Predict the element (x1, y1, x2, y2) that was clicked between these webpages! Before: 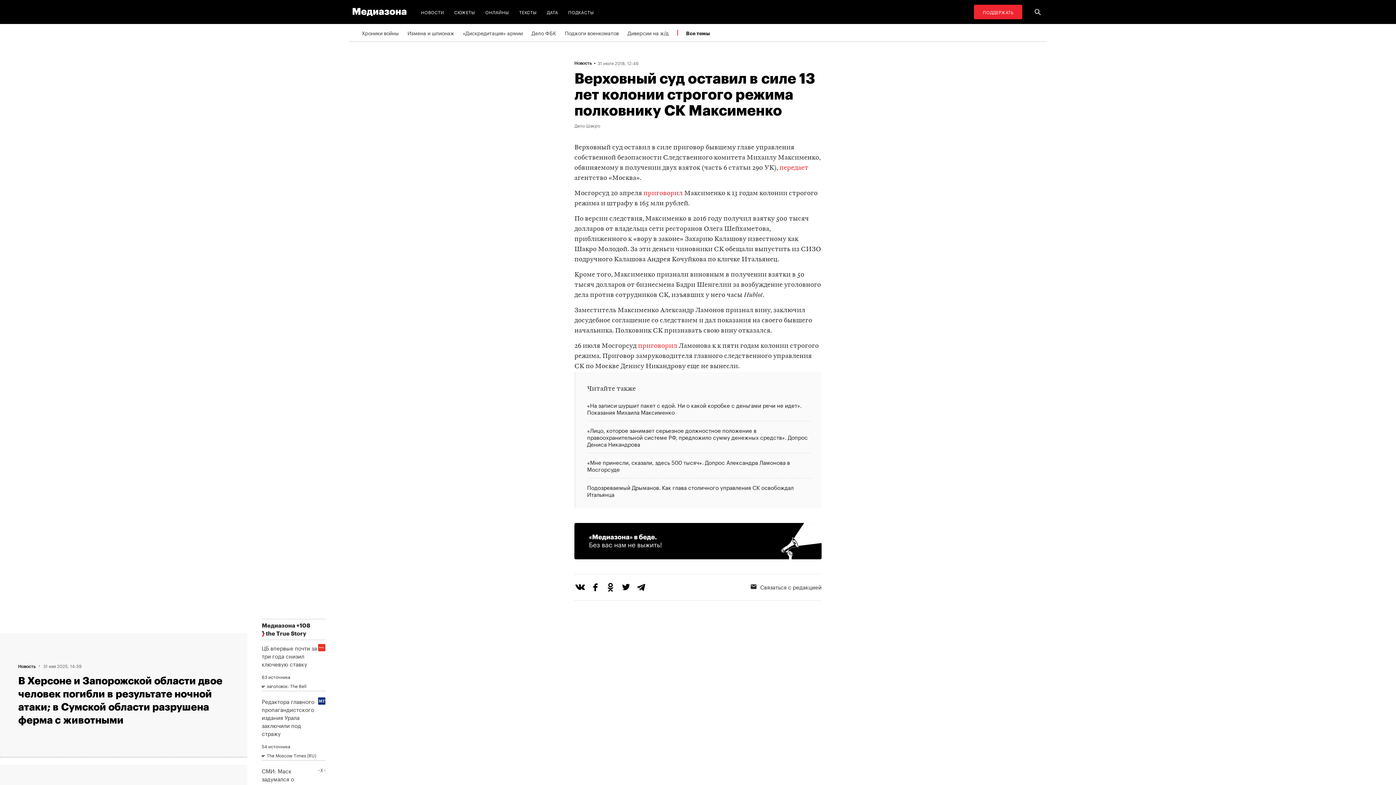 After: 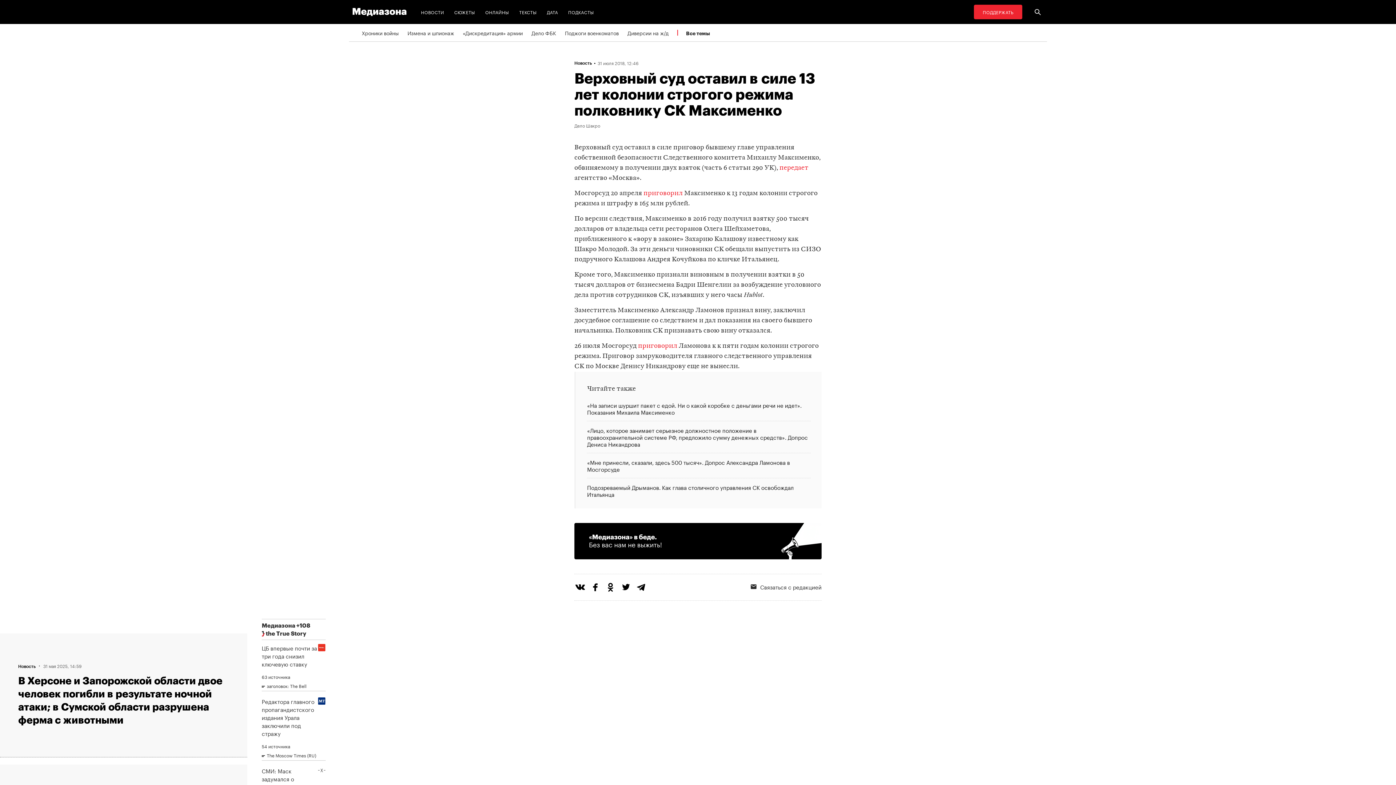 Action: bbox: (574, 581, 589, 597)